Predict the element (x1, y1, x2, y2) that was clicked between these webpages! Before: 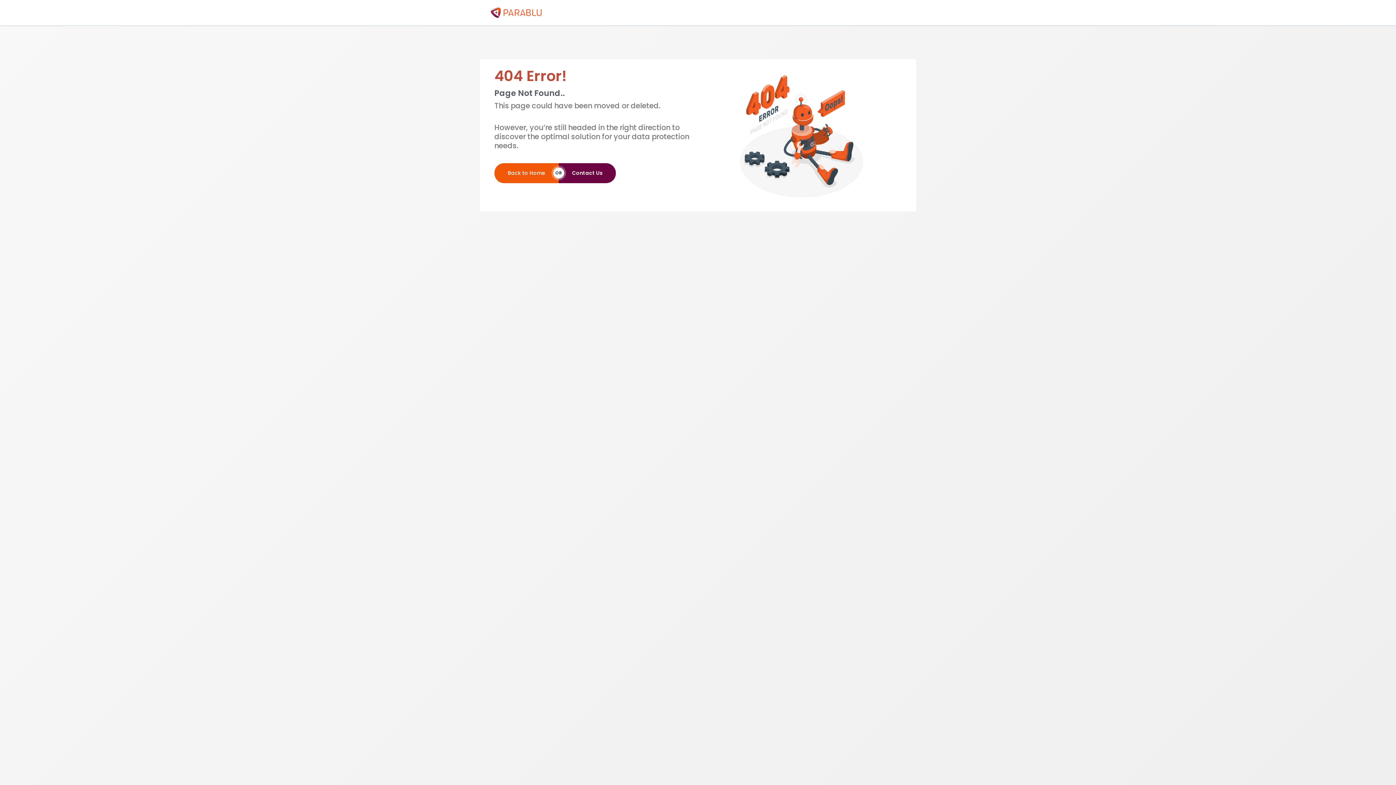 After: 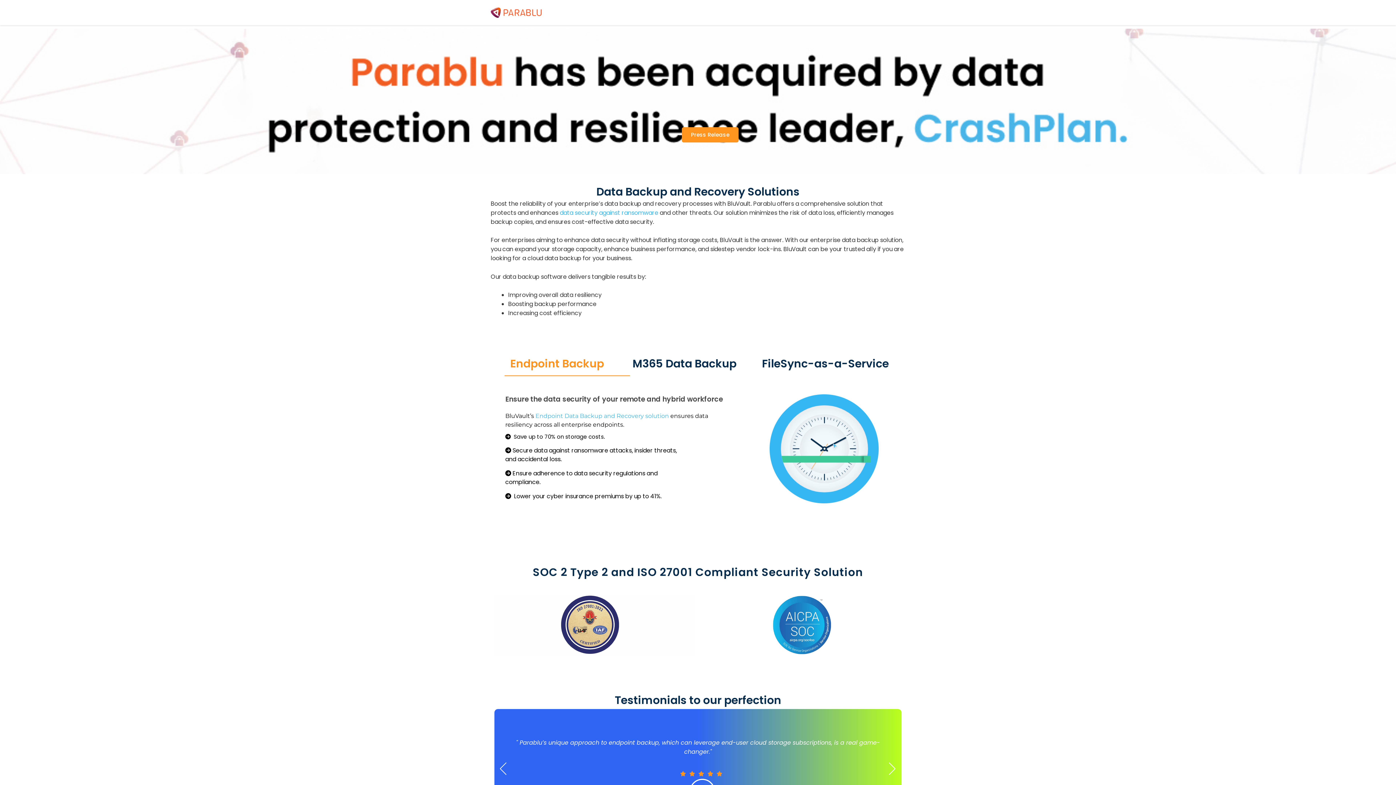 Action: bbox: (494, 163, 558, 183) label: Back to Home